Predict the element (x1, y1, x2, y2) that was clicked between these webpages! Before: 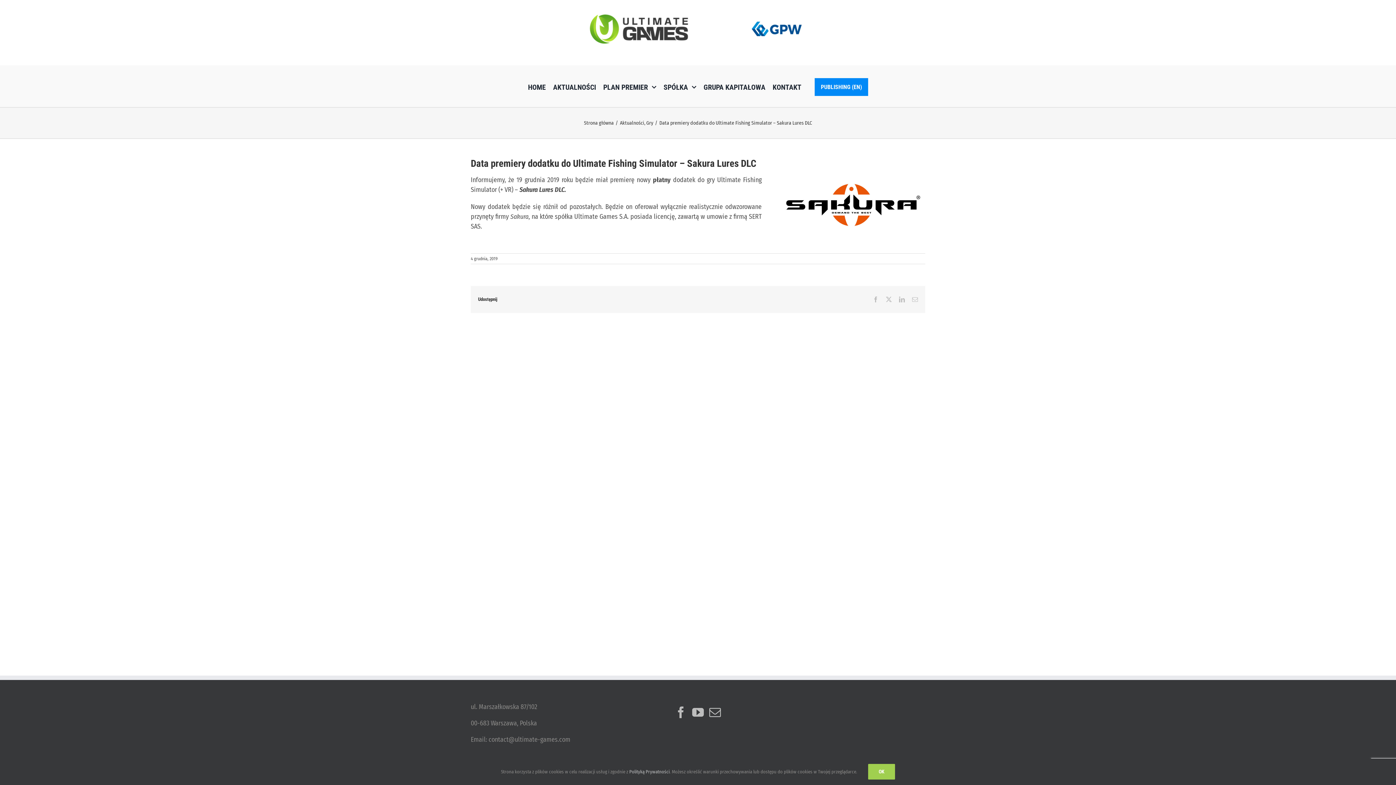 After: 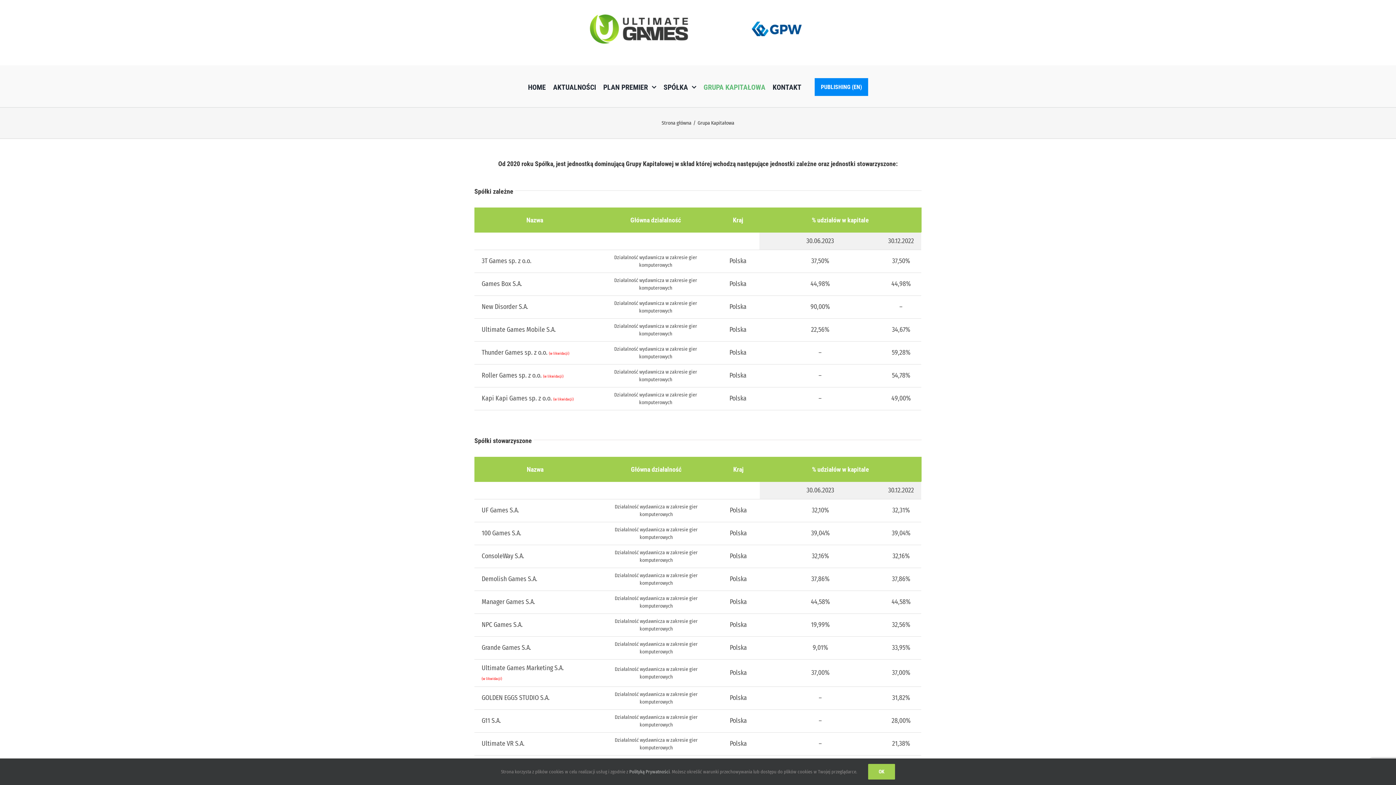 Action: bbox: (700, 81, 769, 92) label: GRUPA KAPITAŁOWA